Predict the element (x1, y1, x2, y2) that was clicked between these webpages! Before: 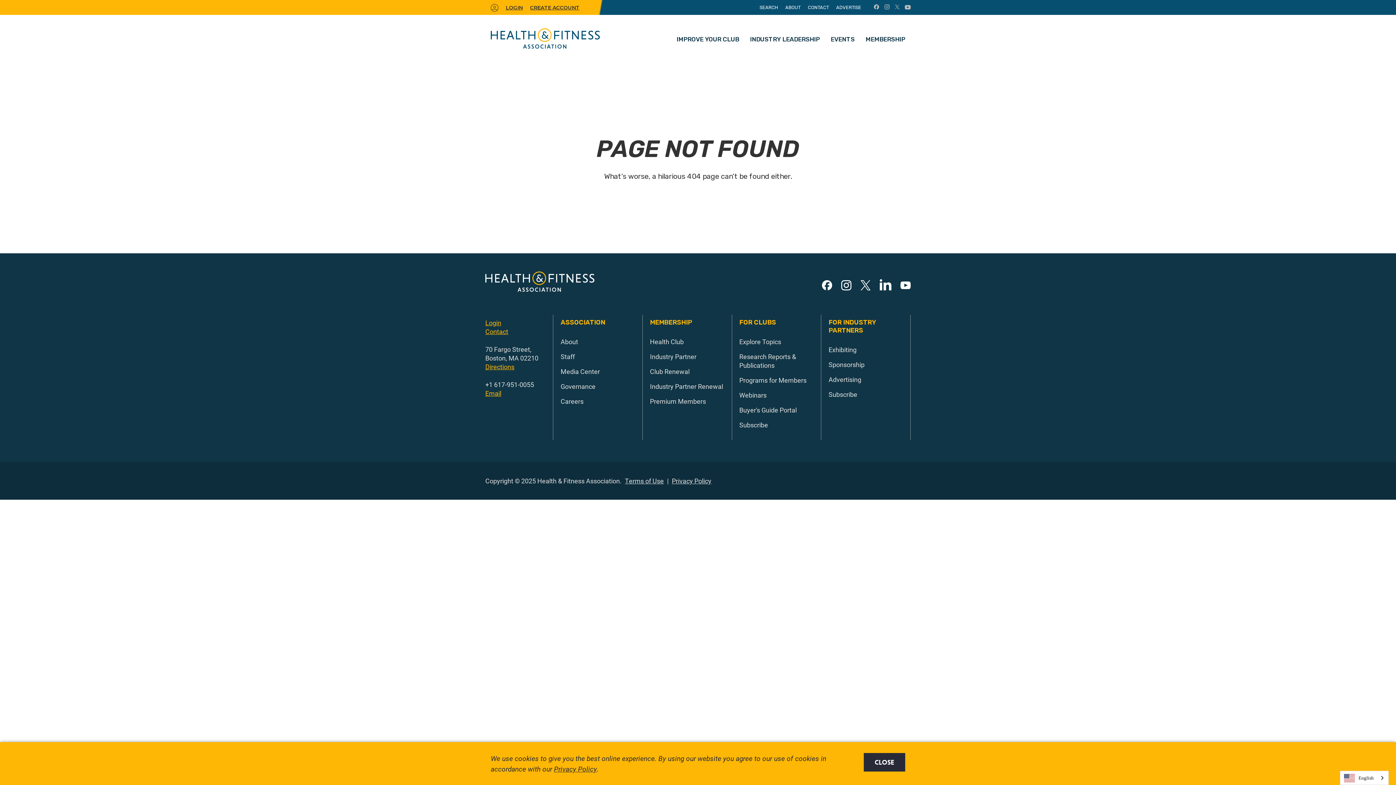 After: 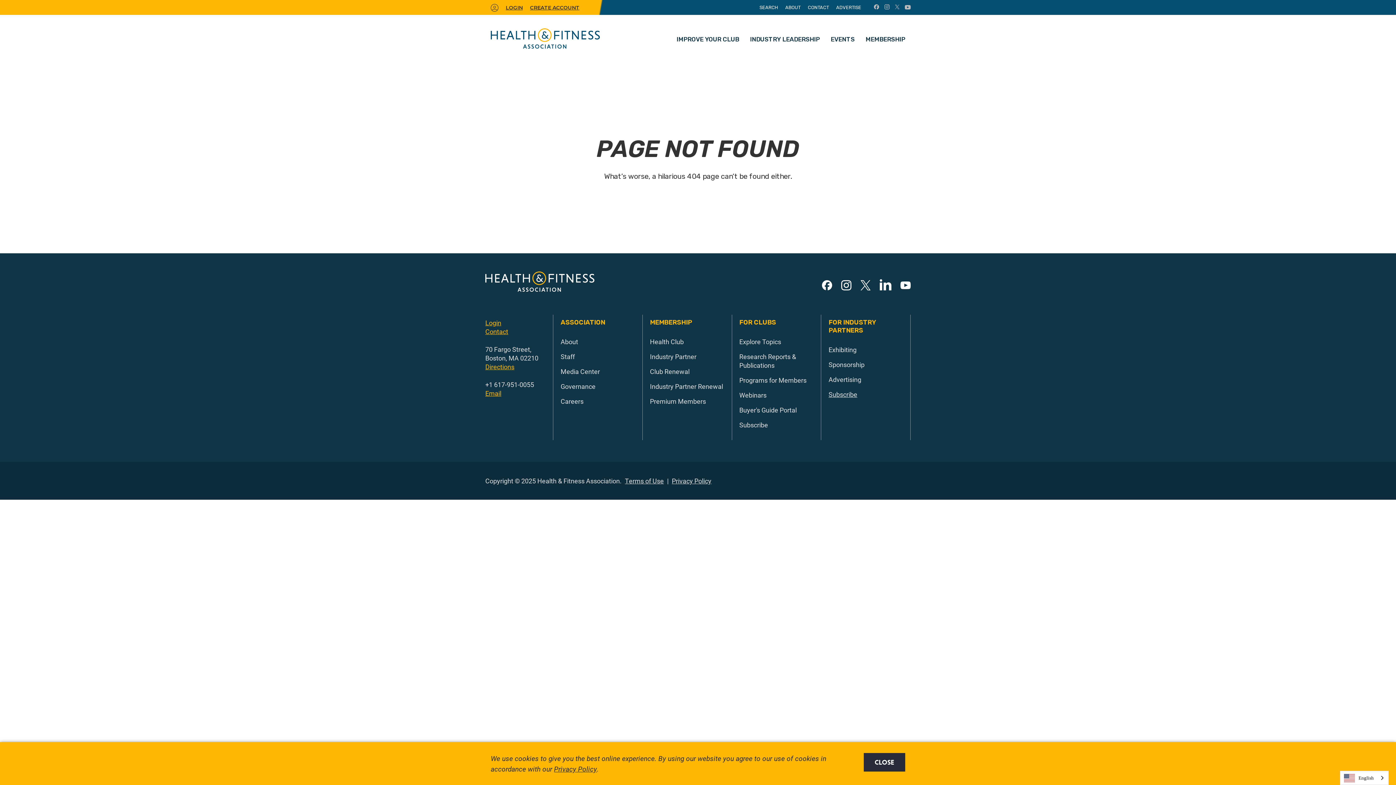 Action: bbox: (828, 390, 857, 399) label: Subscribe